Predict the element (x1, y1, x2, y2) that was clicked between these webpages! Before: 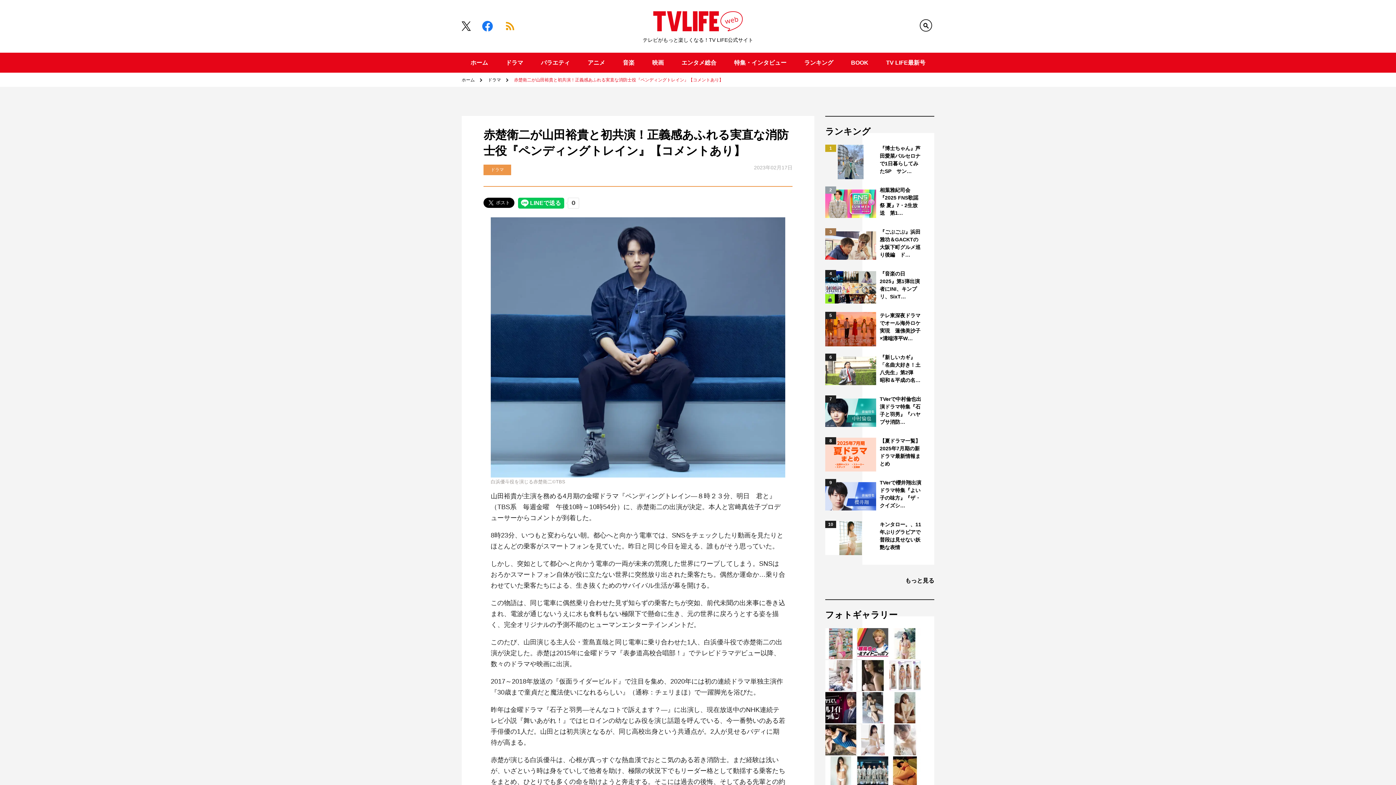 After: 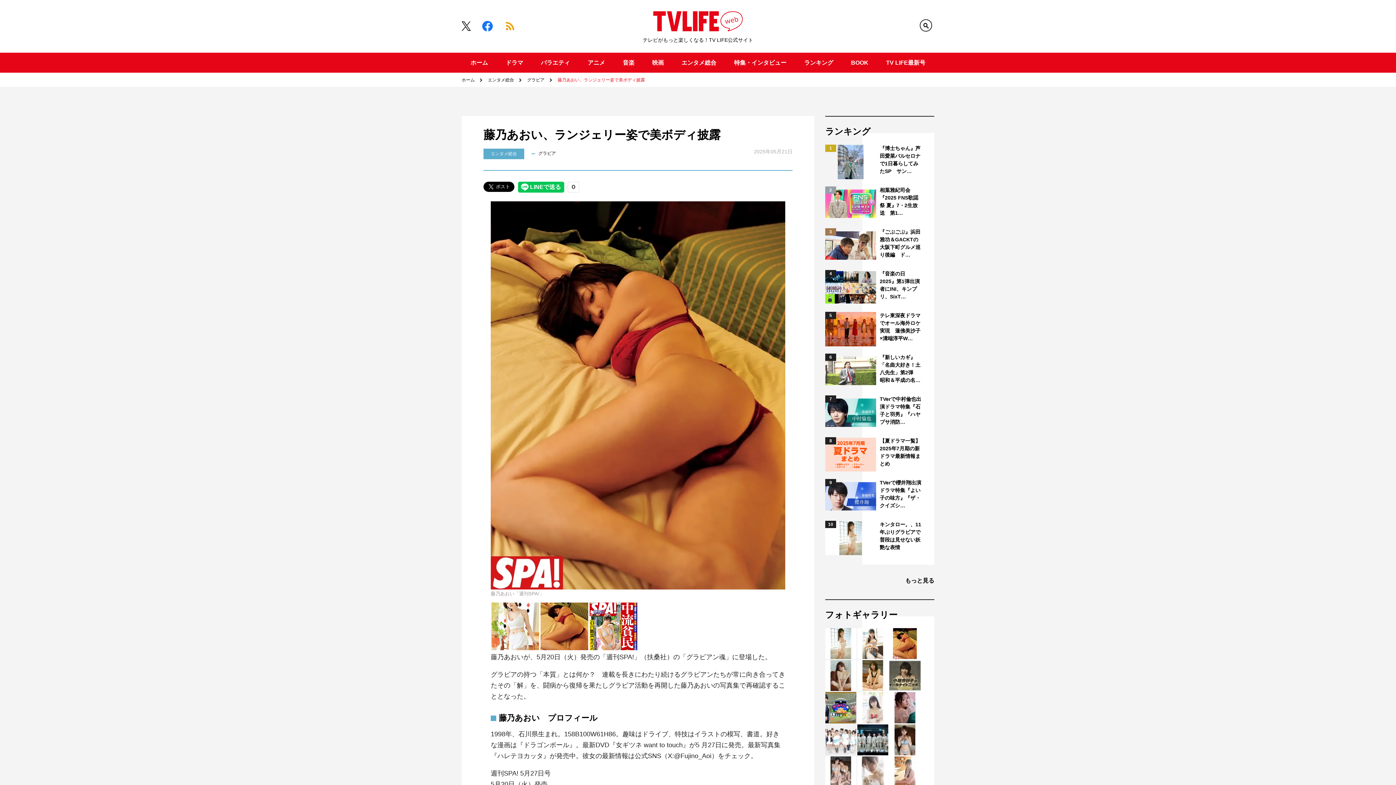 Action: bbox: (889, 756, 920, 787)